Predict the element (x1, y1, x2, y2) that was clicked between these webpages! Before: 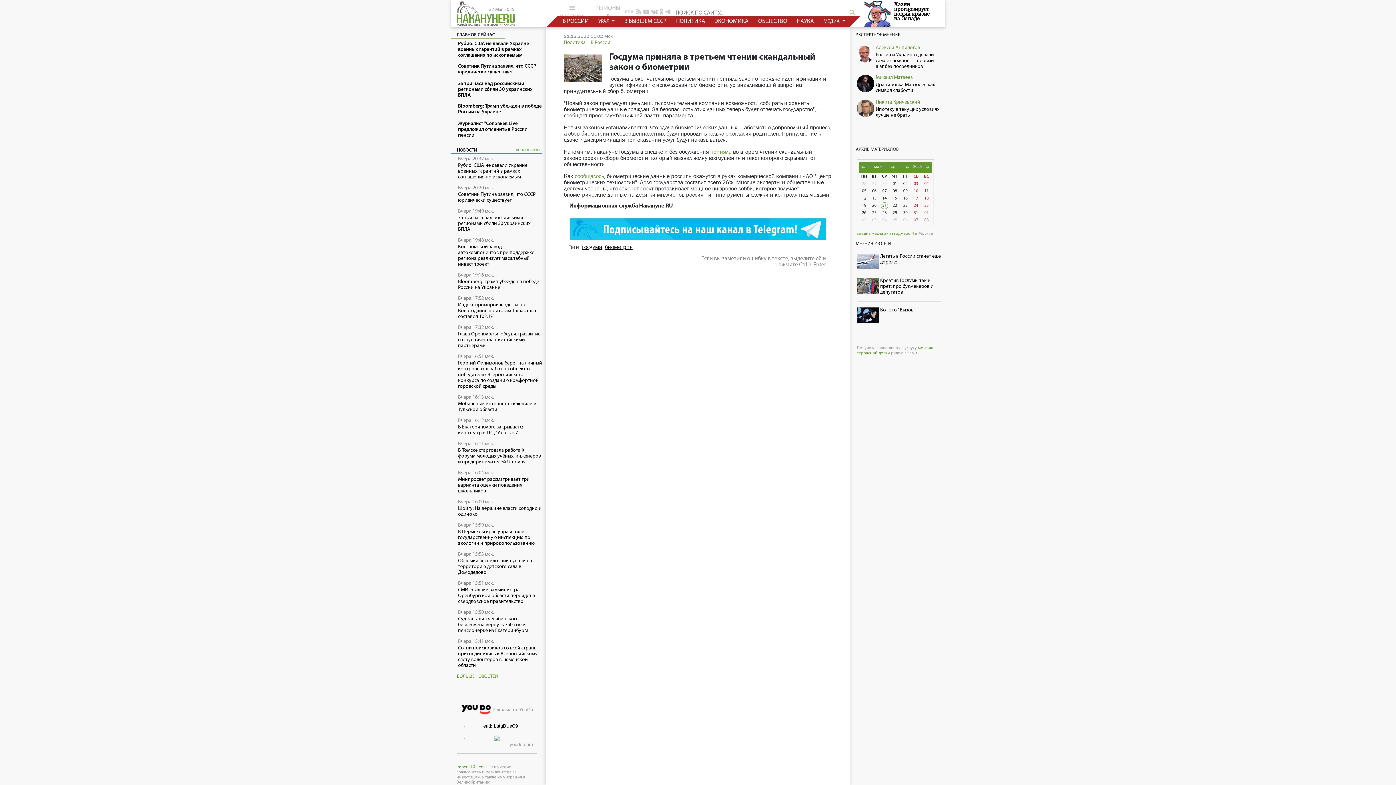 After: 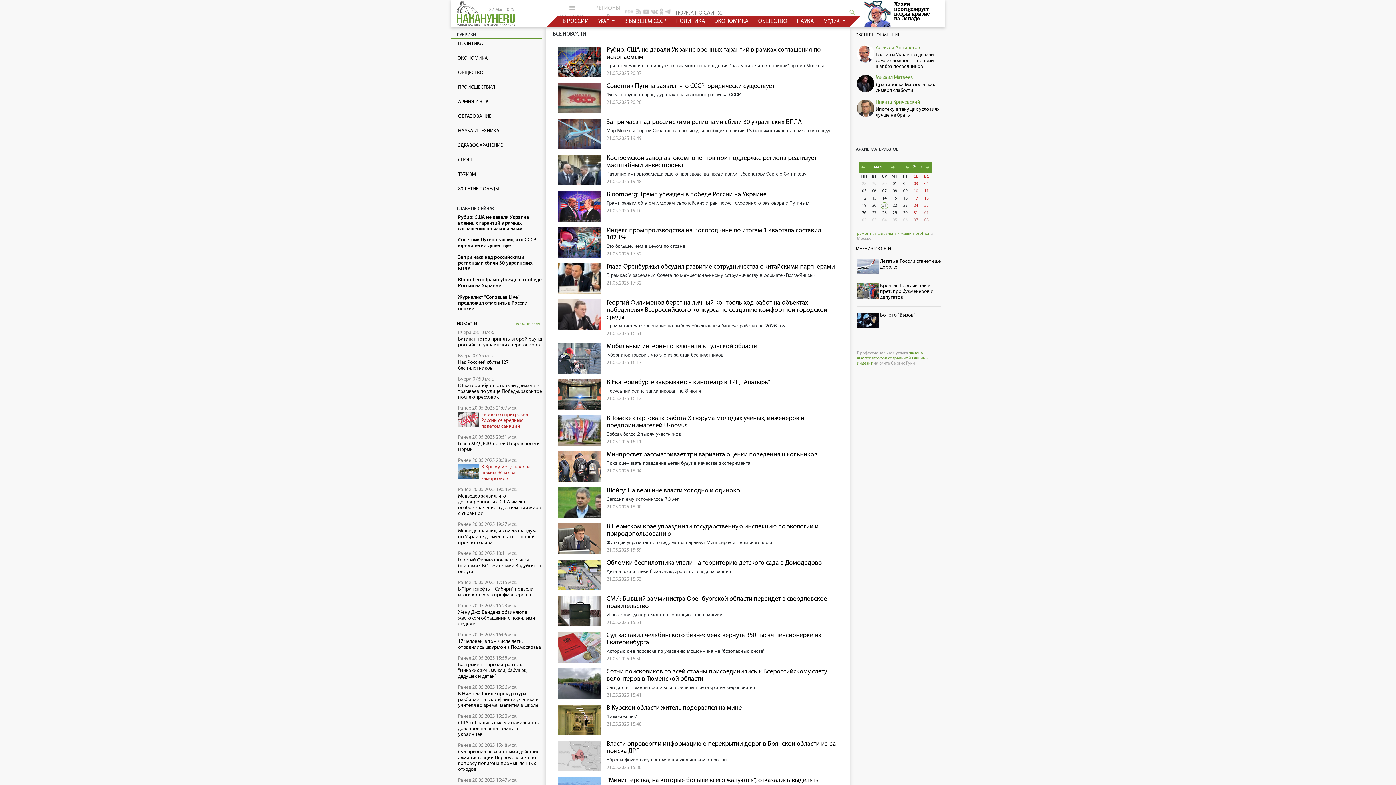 Action: label: НОВОСТИ bbox: (457, 148, 477, 152)